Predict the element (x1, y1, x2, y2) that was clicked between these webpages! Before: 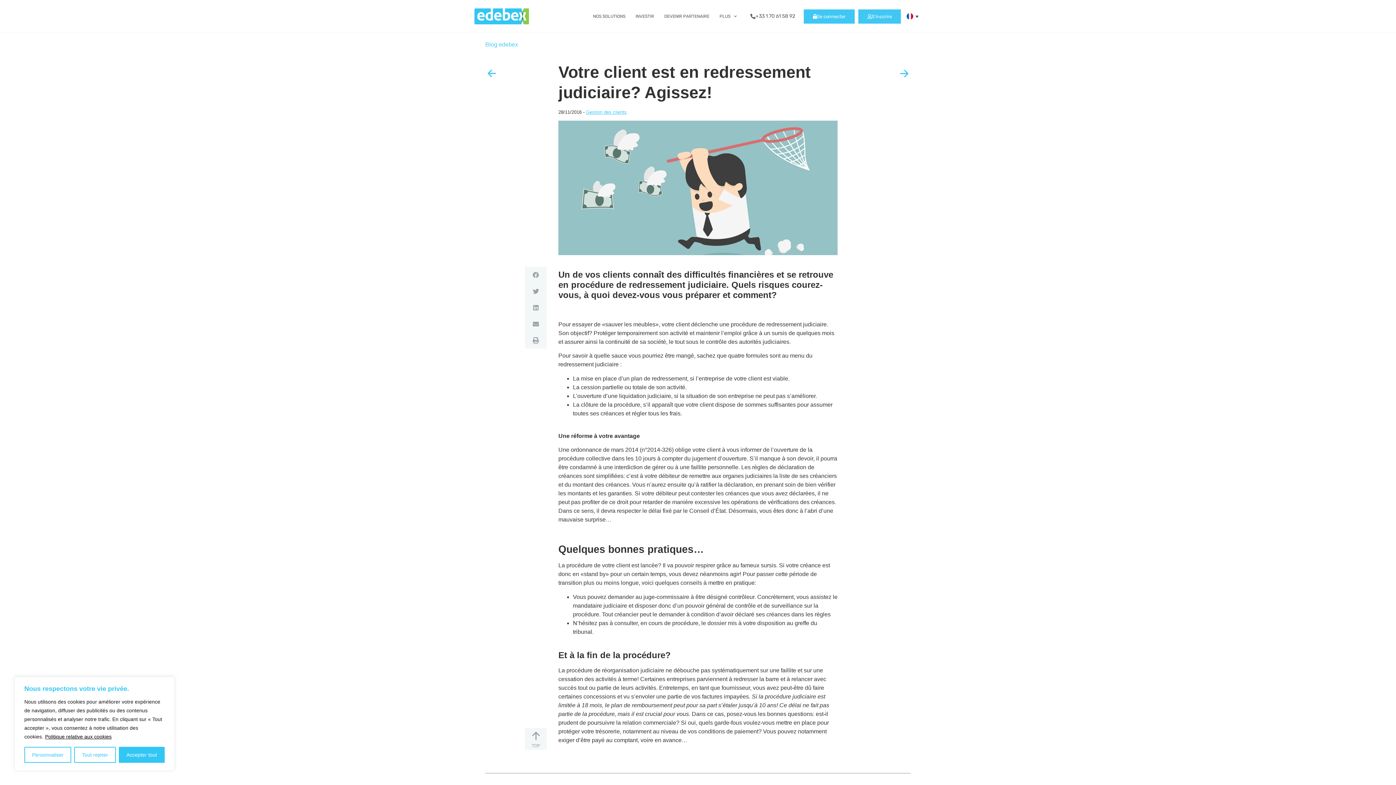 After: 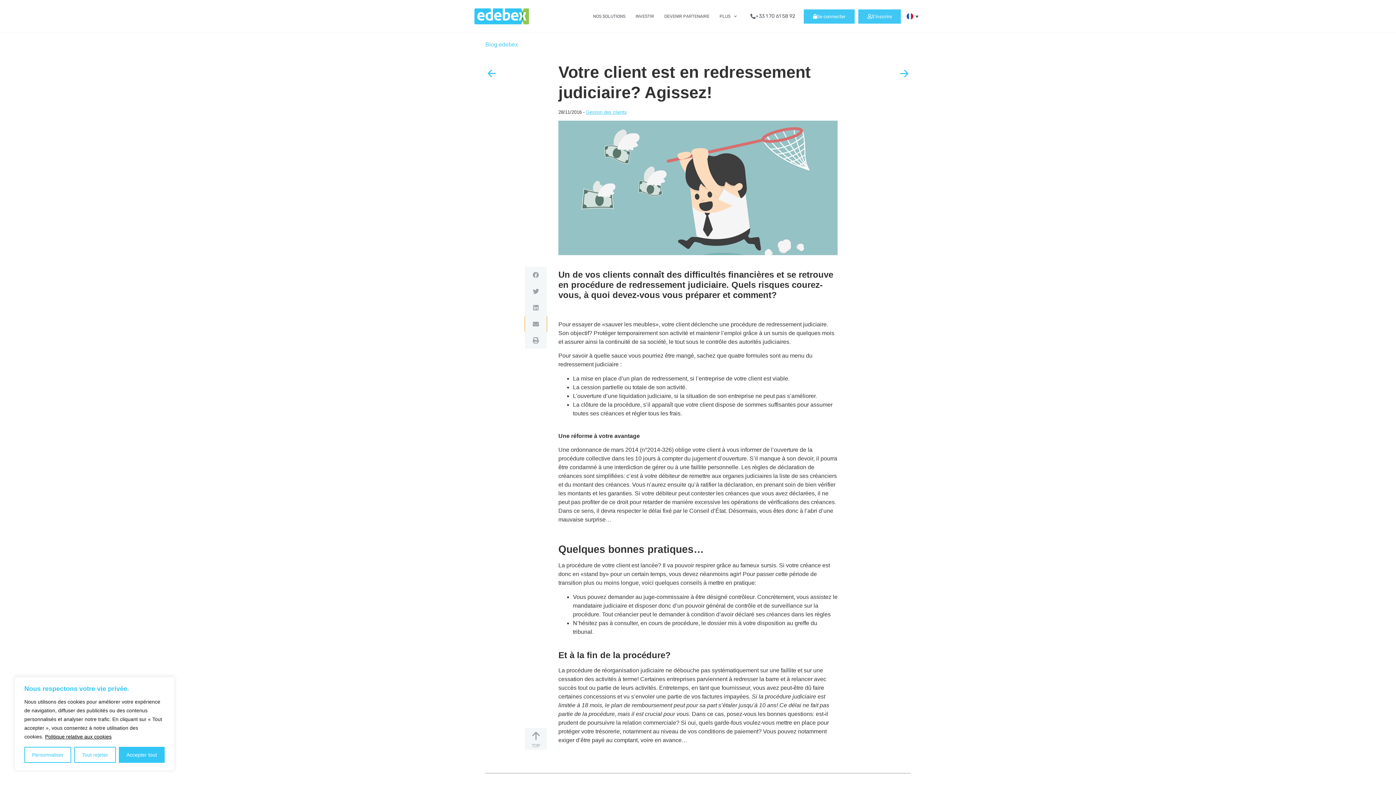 Action: bbox: (525, 316, 546, 332) label: Partager sur email